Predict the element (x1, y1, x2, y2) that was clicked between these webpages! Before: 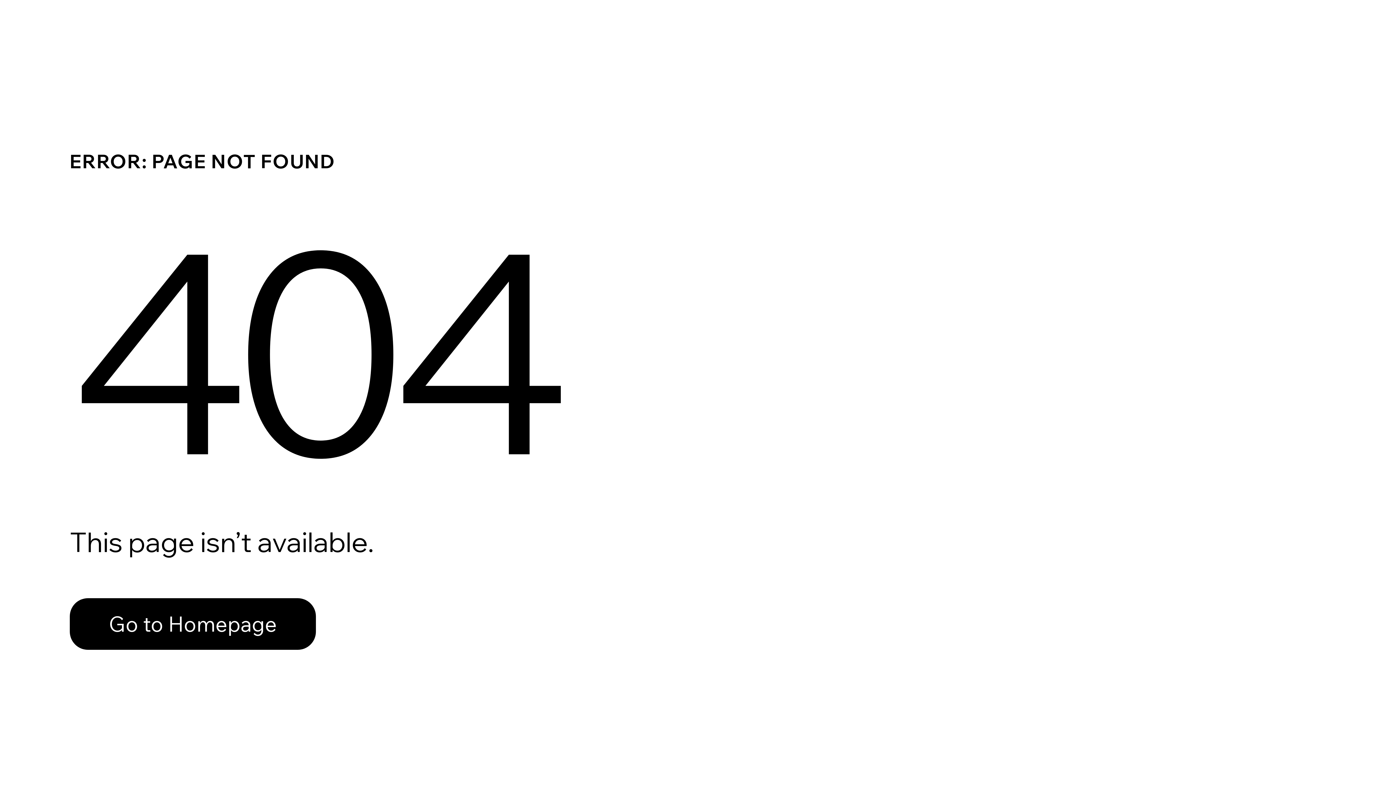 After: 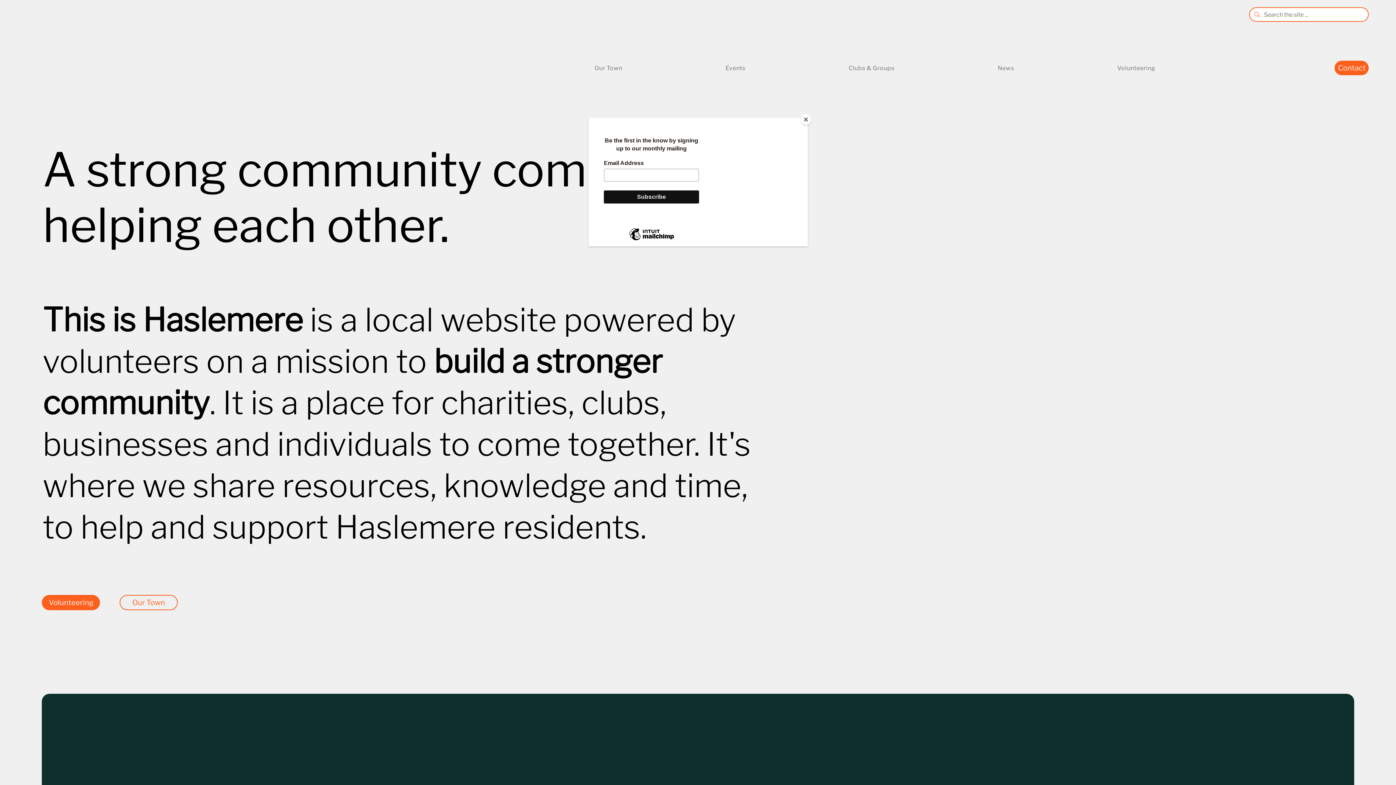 Action: label: Go to Homepage bbox: (69, 582, 768, 659)